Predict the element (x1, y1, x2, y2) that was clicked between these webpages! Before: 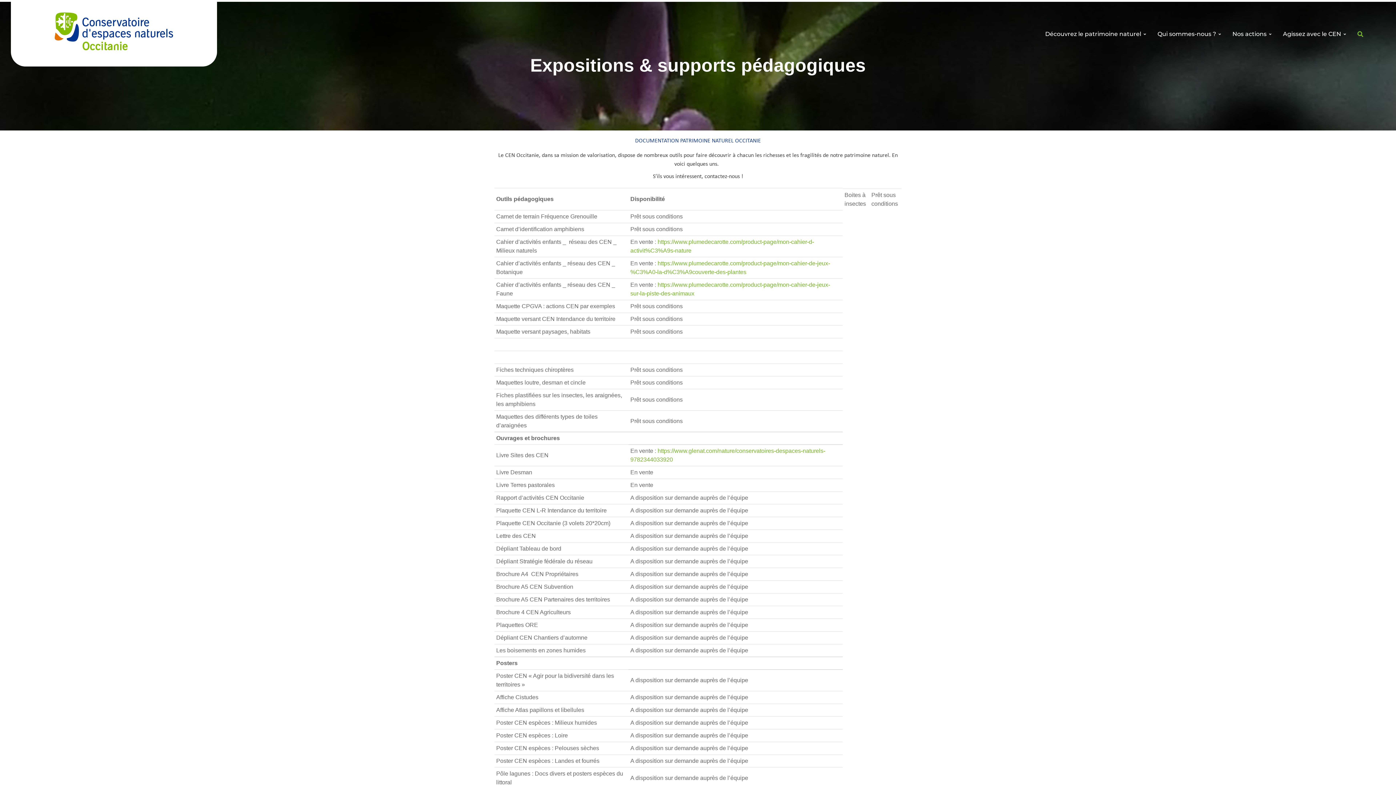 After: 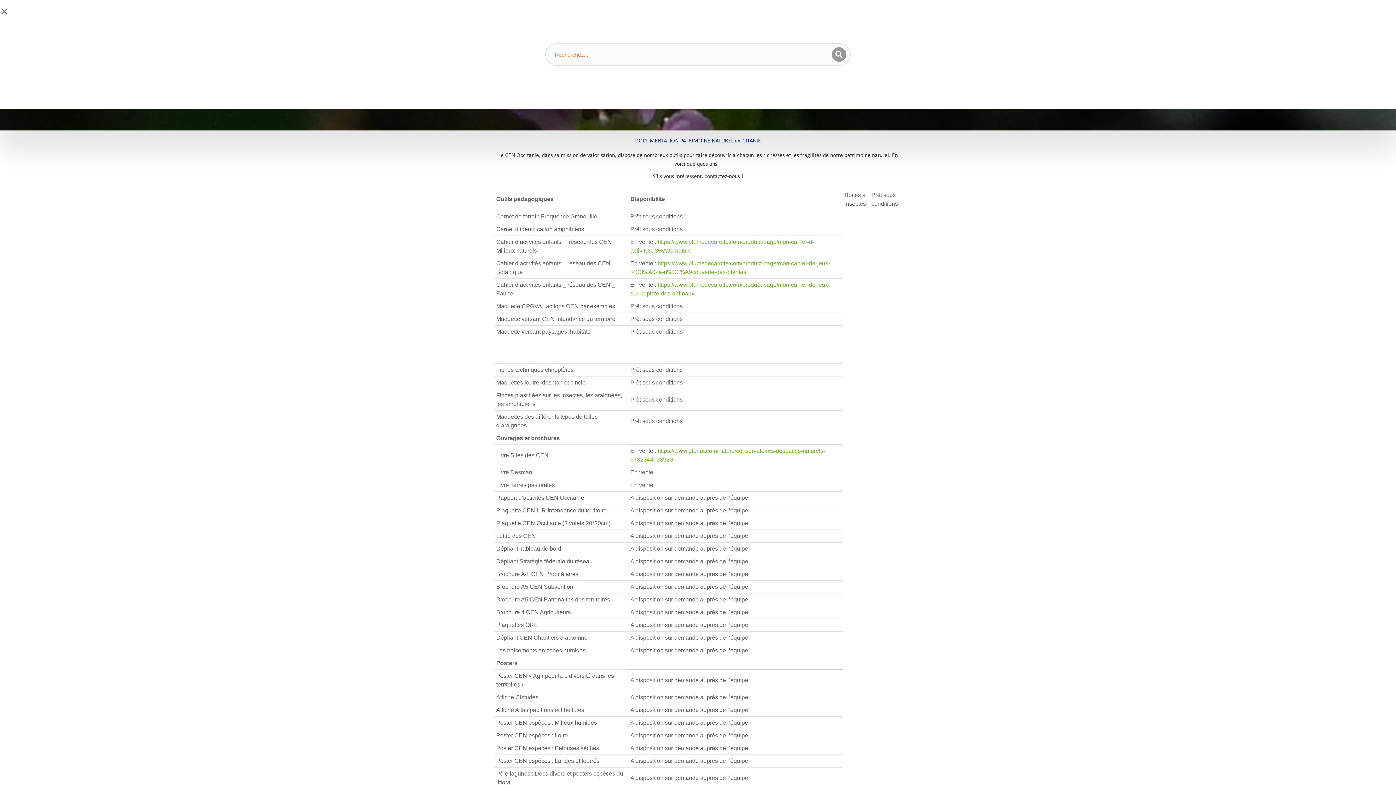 Action: bbox: (1357, 31, 1363, 37)